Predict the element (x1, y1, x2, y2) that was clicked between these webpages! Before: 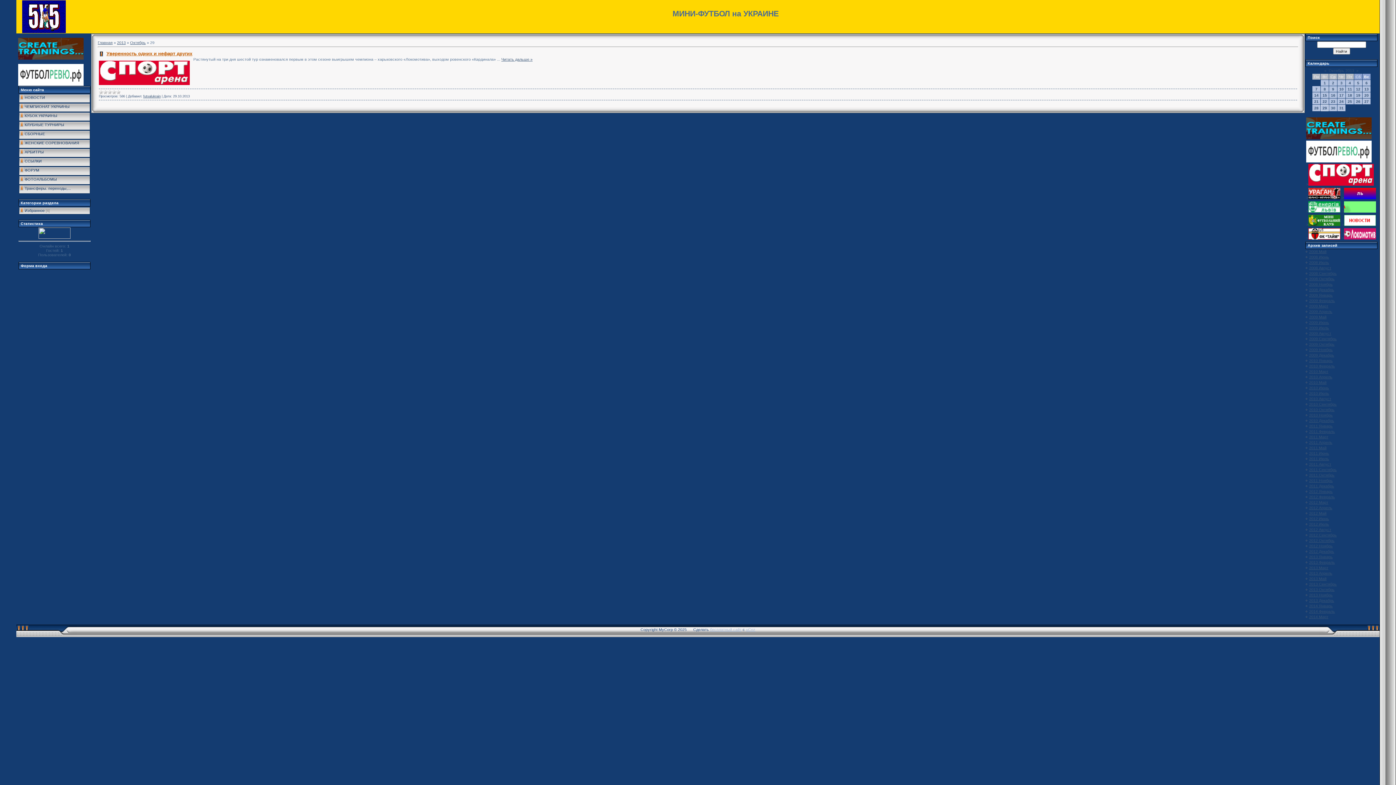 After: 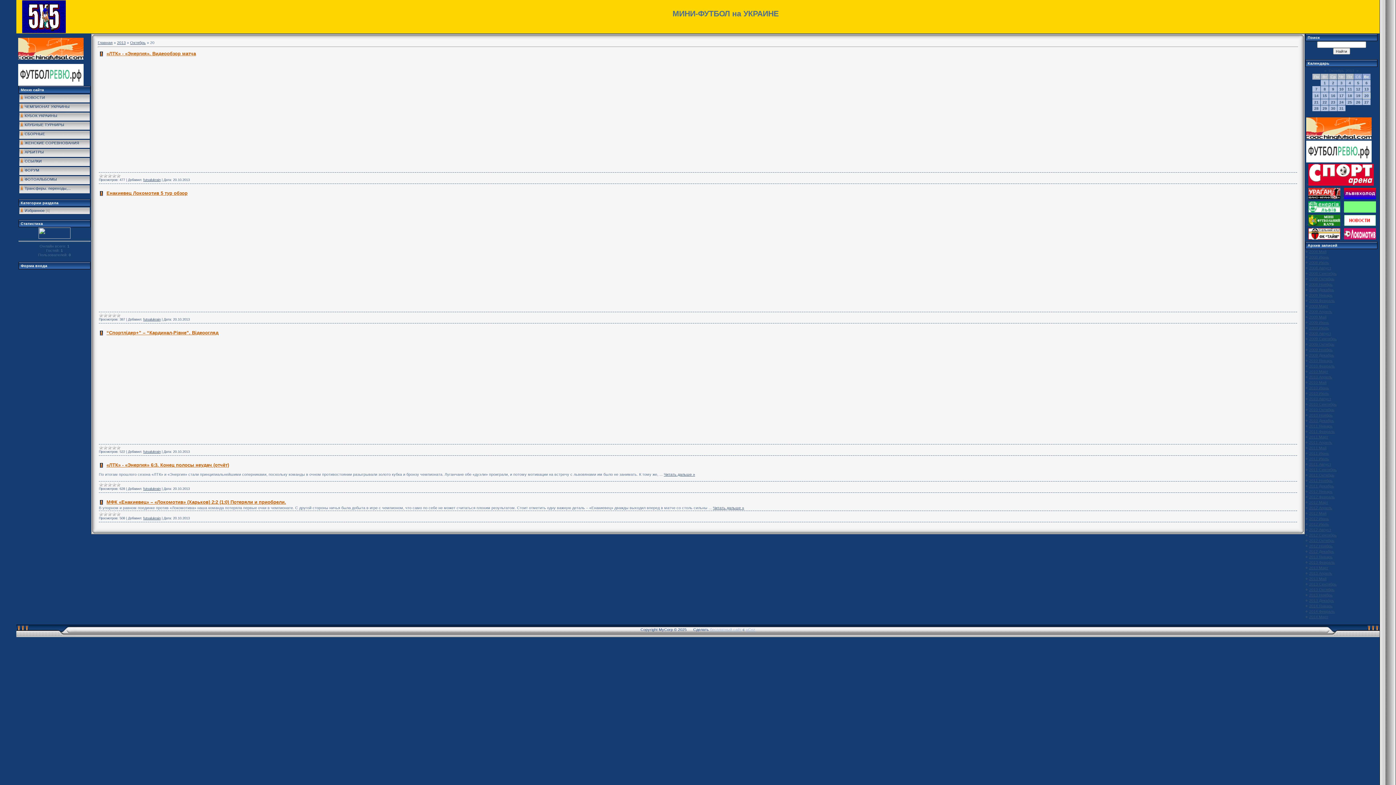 Action: label: 20 bbox: (1364, 93, 1369, 97)